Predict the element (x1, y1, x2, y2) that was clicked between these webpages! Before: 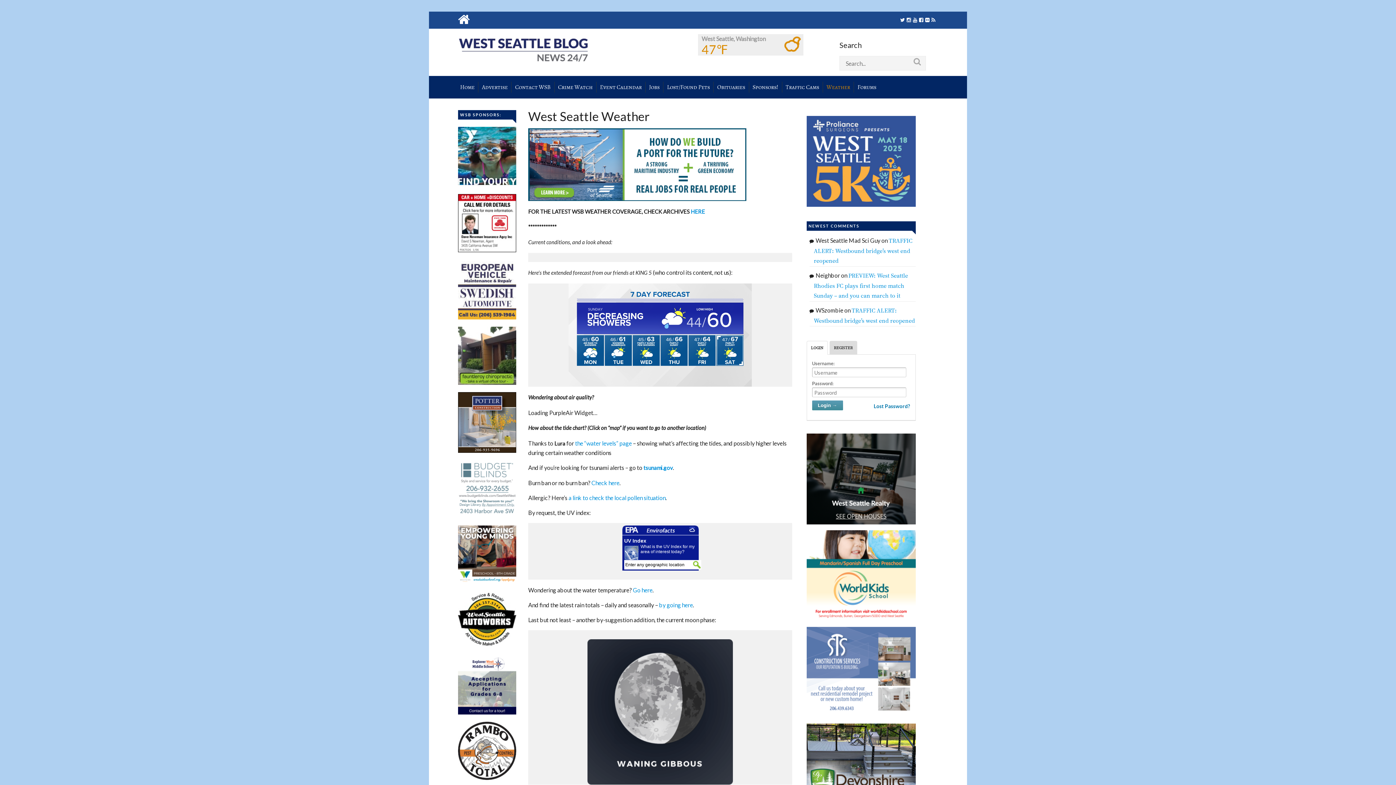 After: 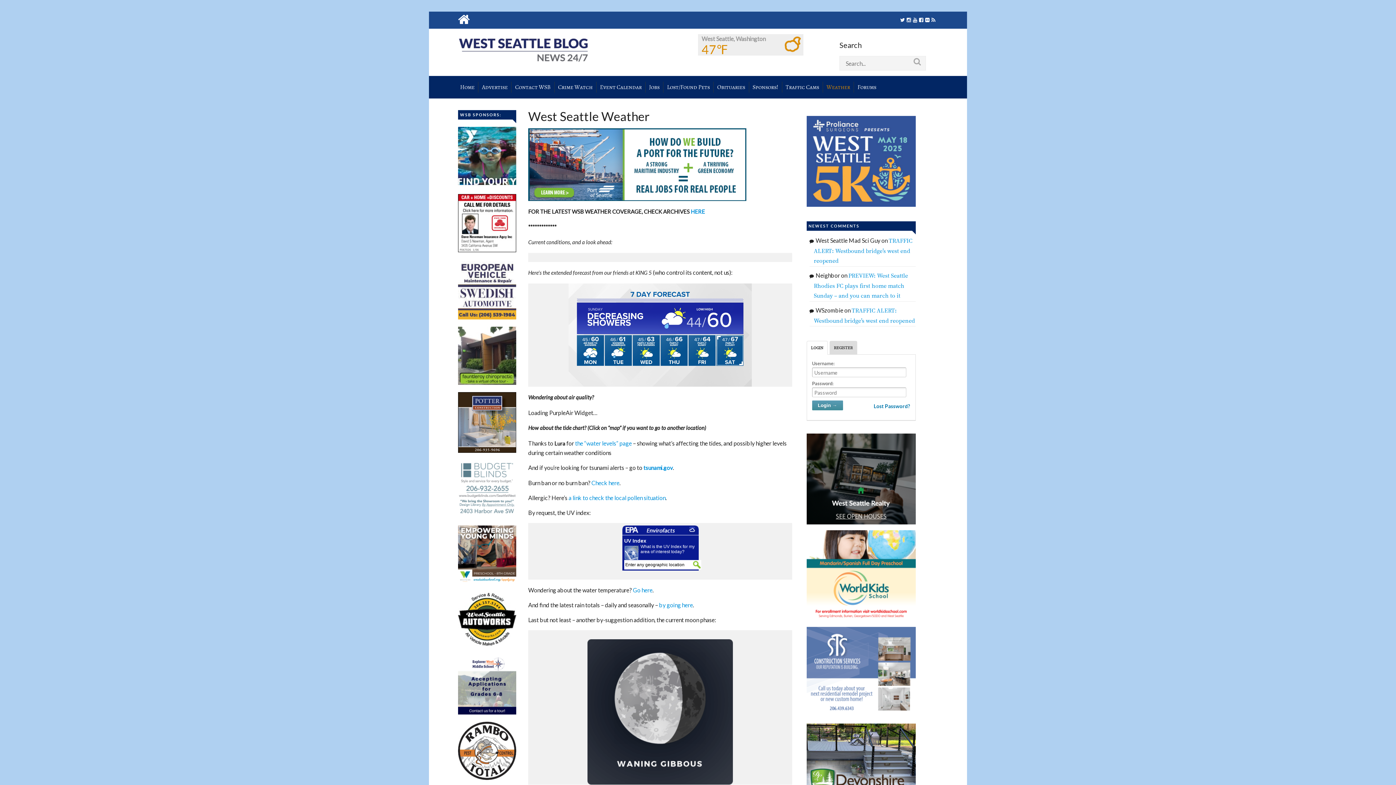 Action: bbox: (458, 192, 516, 254)